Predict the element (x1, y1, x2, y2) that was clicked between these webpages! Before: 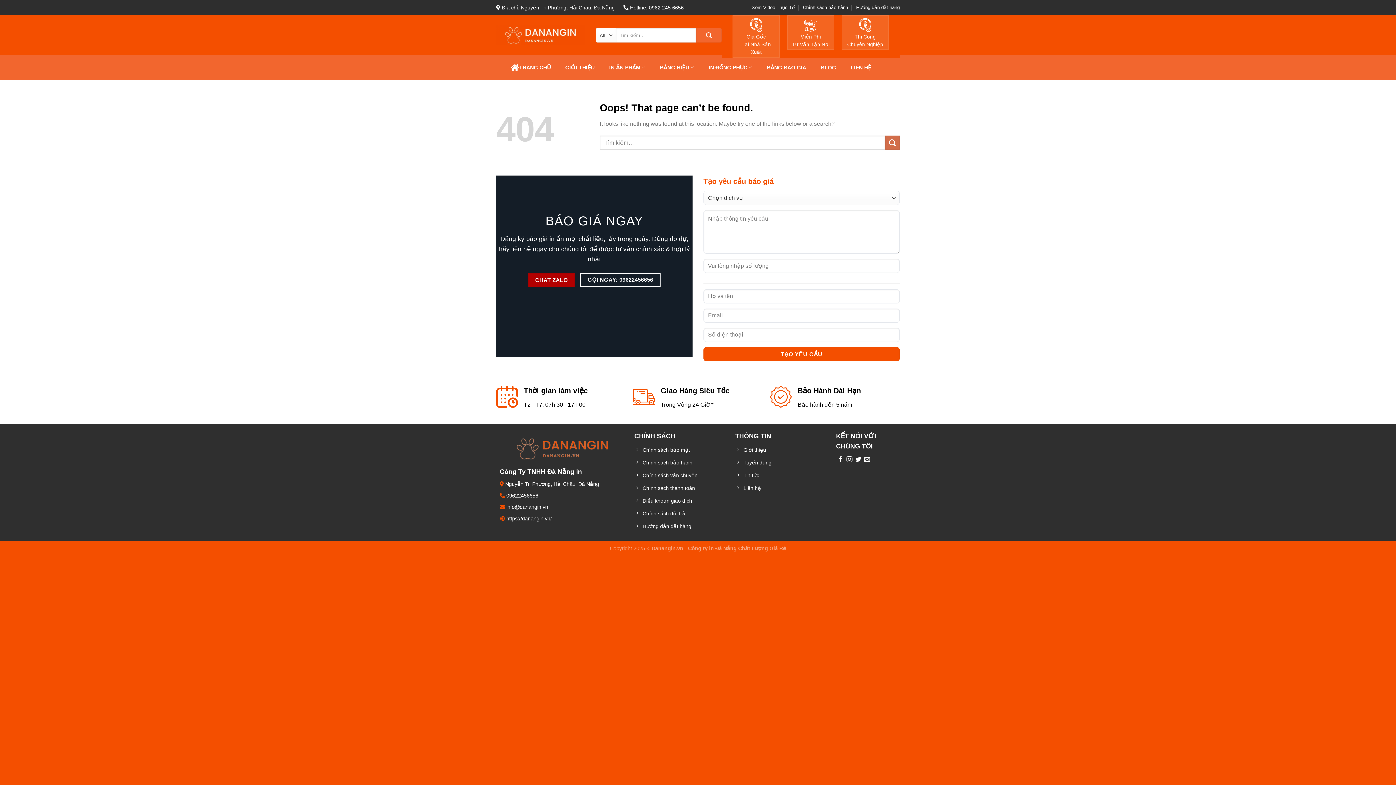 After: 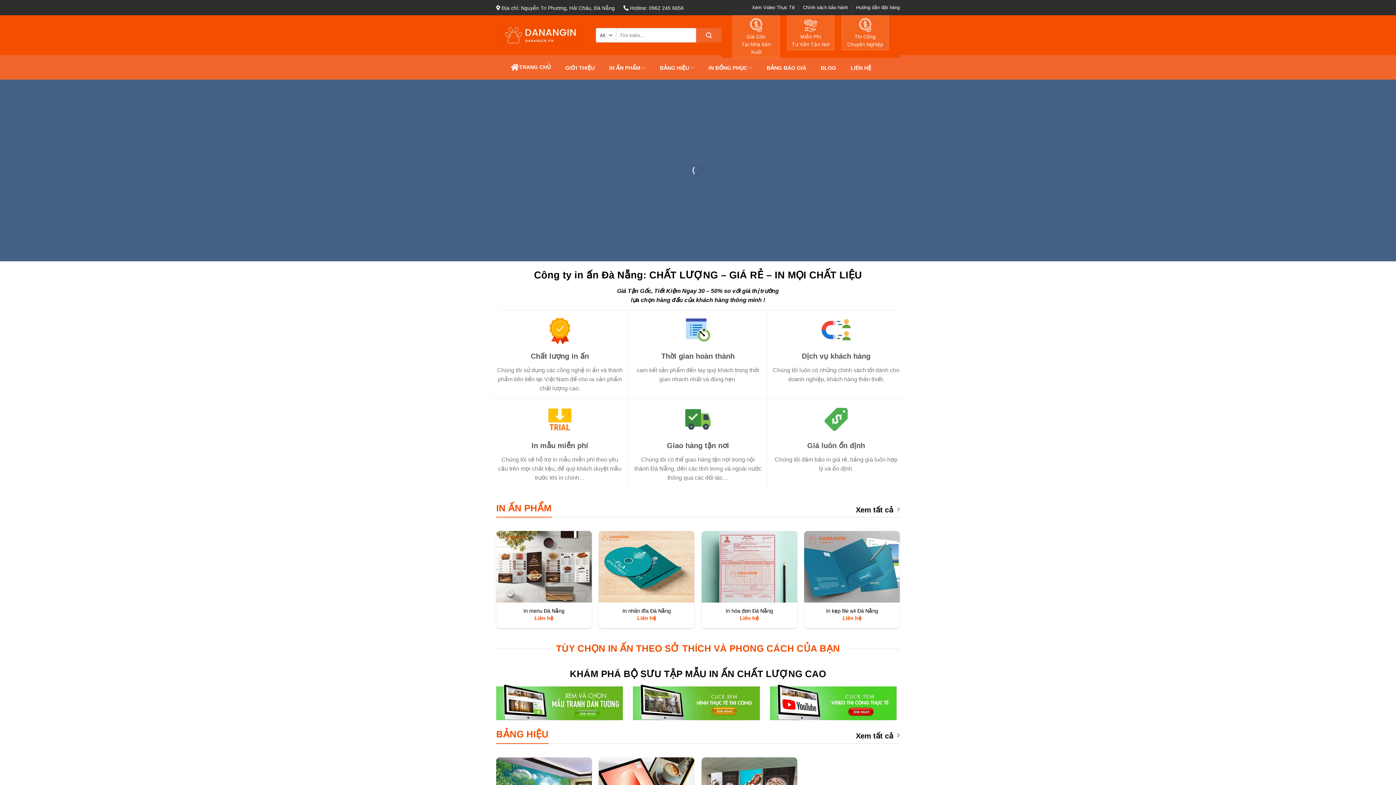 Action: label: Giới thiệu bbox: (735, 444, 829, 457)